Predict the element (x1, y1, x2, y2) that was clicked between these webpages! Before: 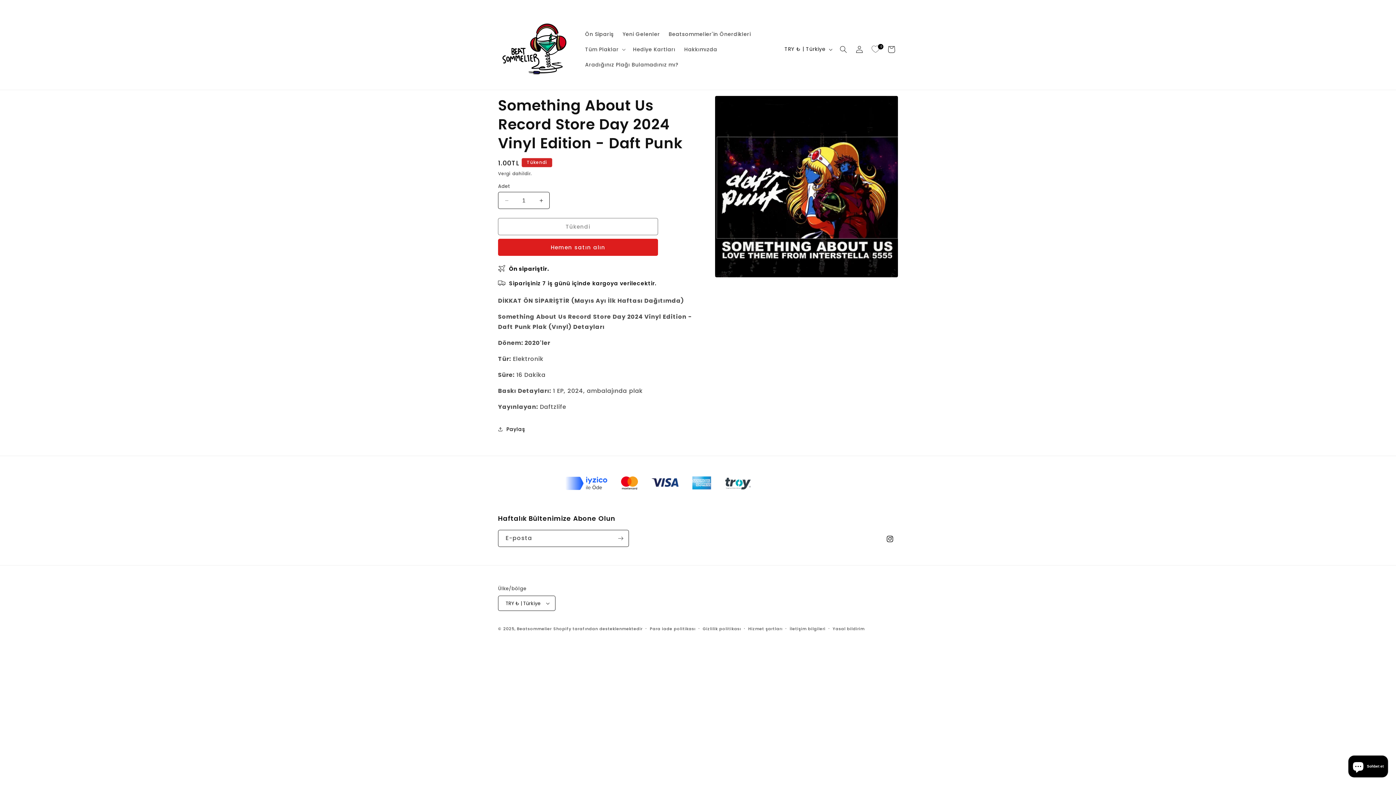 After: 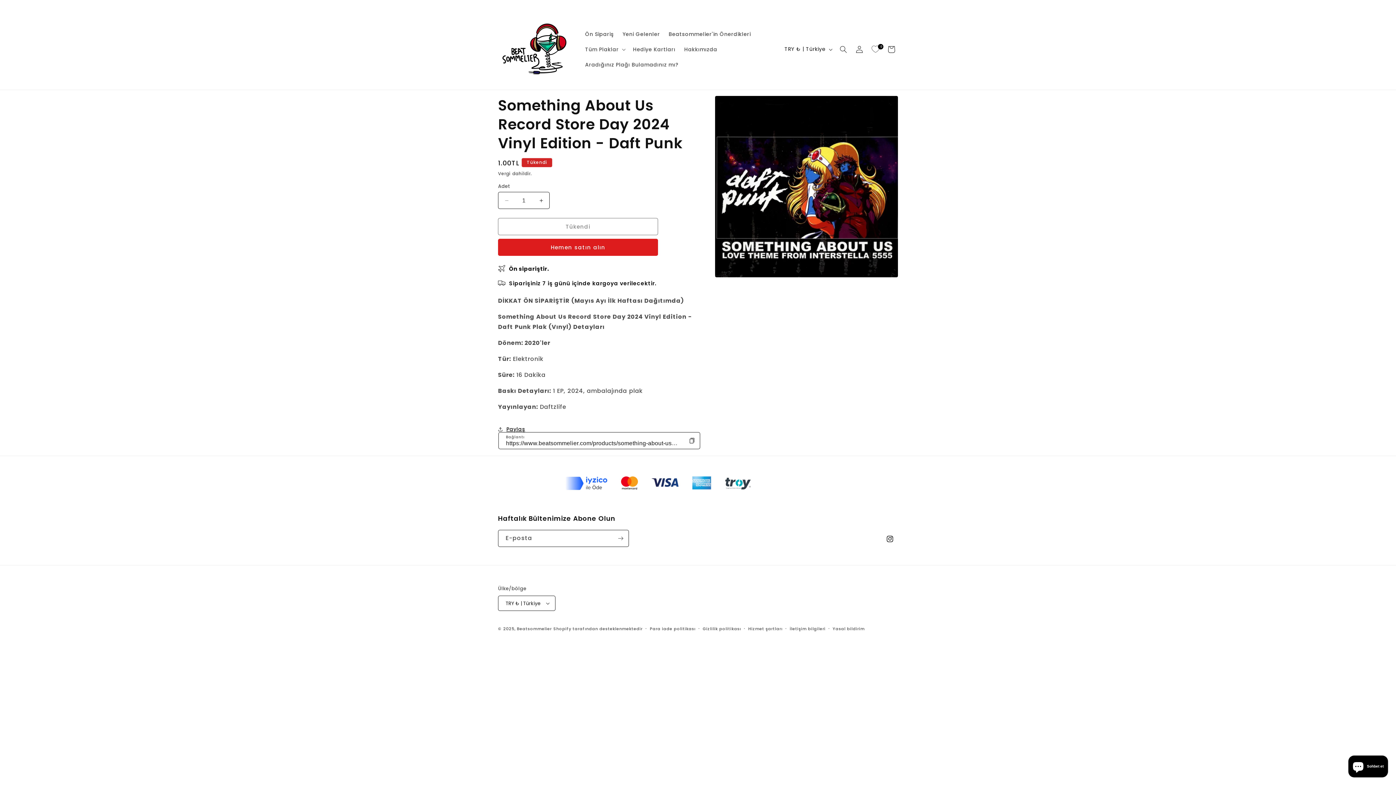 Action: label: Paylaş bbox: (498, 421, 525, 437)